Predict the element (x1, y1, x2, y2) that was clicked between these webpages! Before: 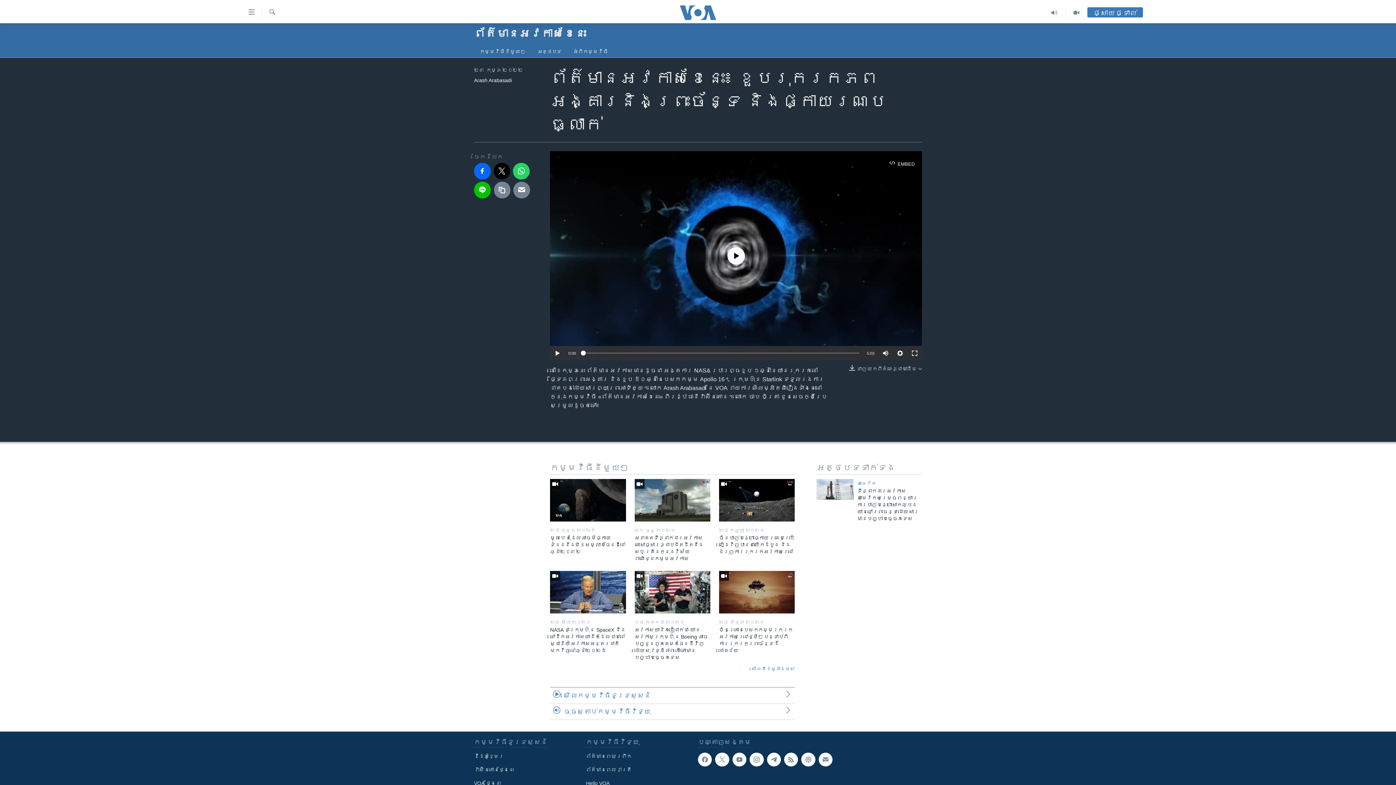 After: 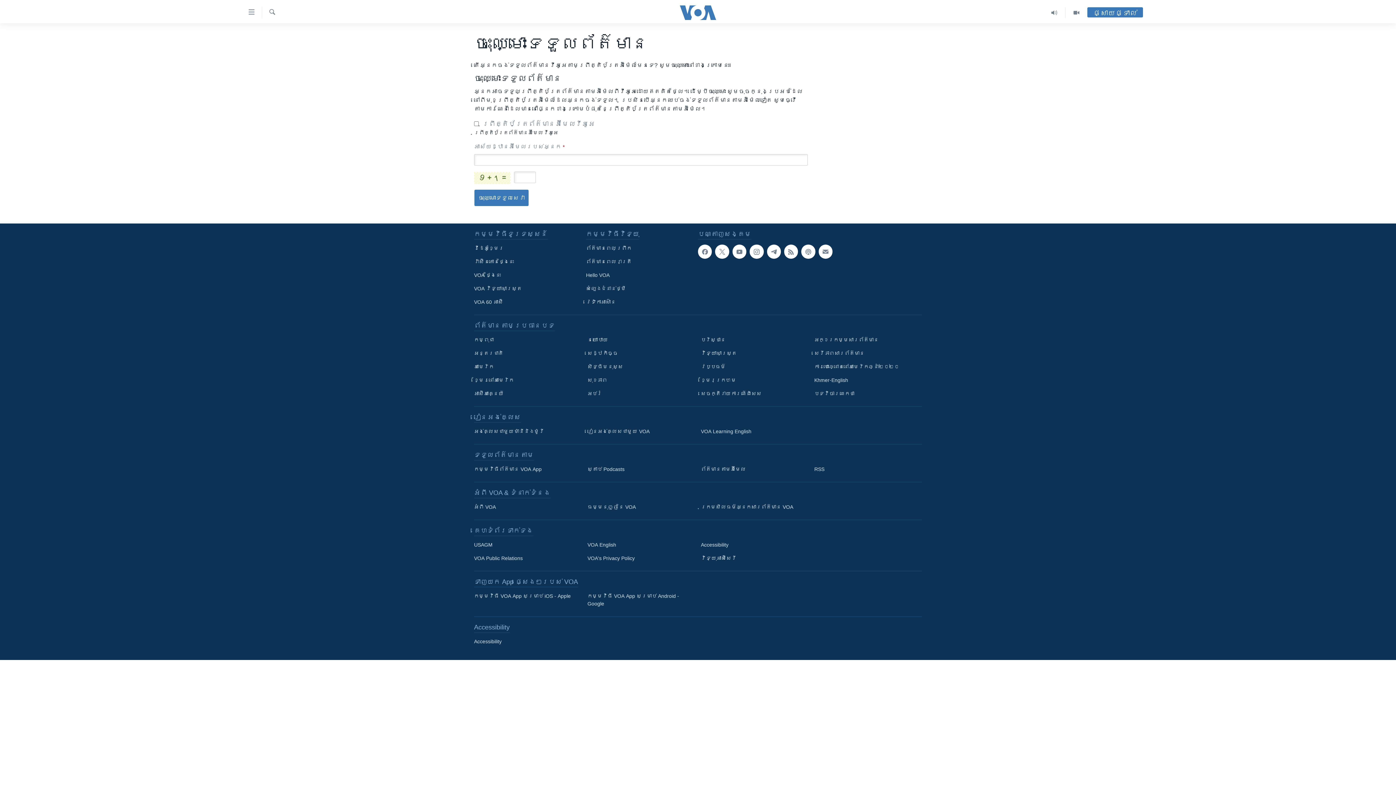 Action: bbox: (818, 753, 832, 767)